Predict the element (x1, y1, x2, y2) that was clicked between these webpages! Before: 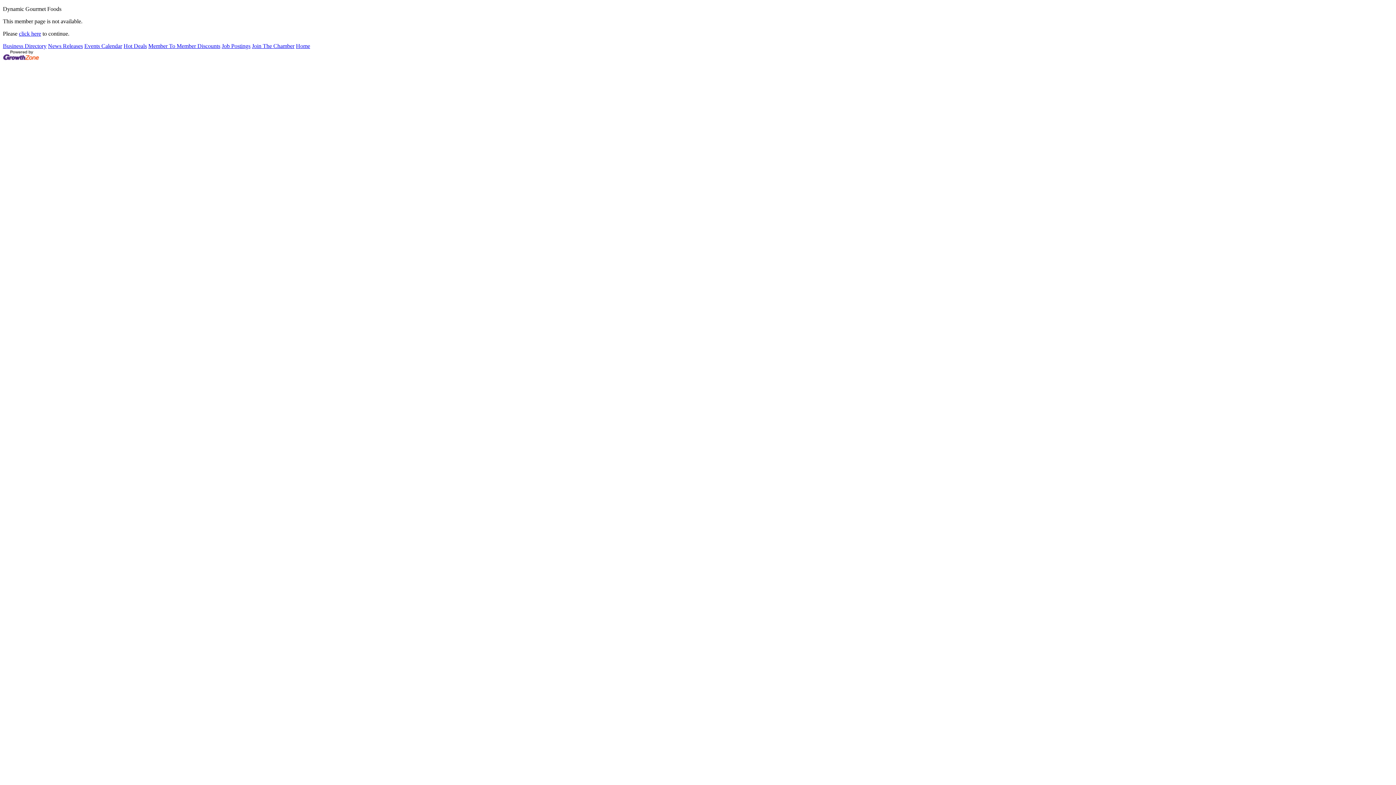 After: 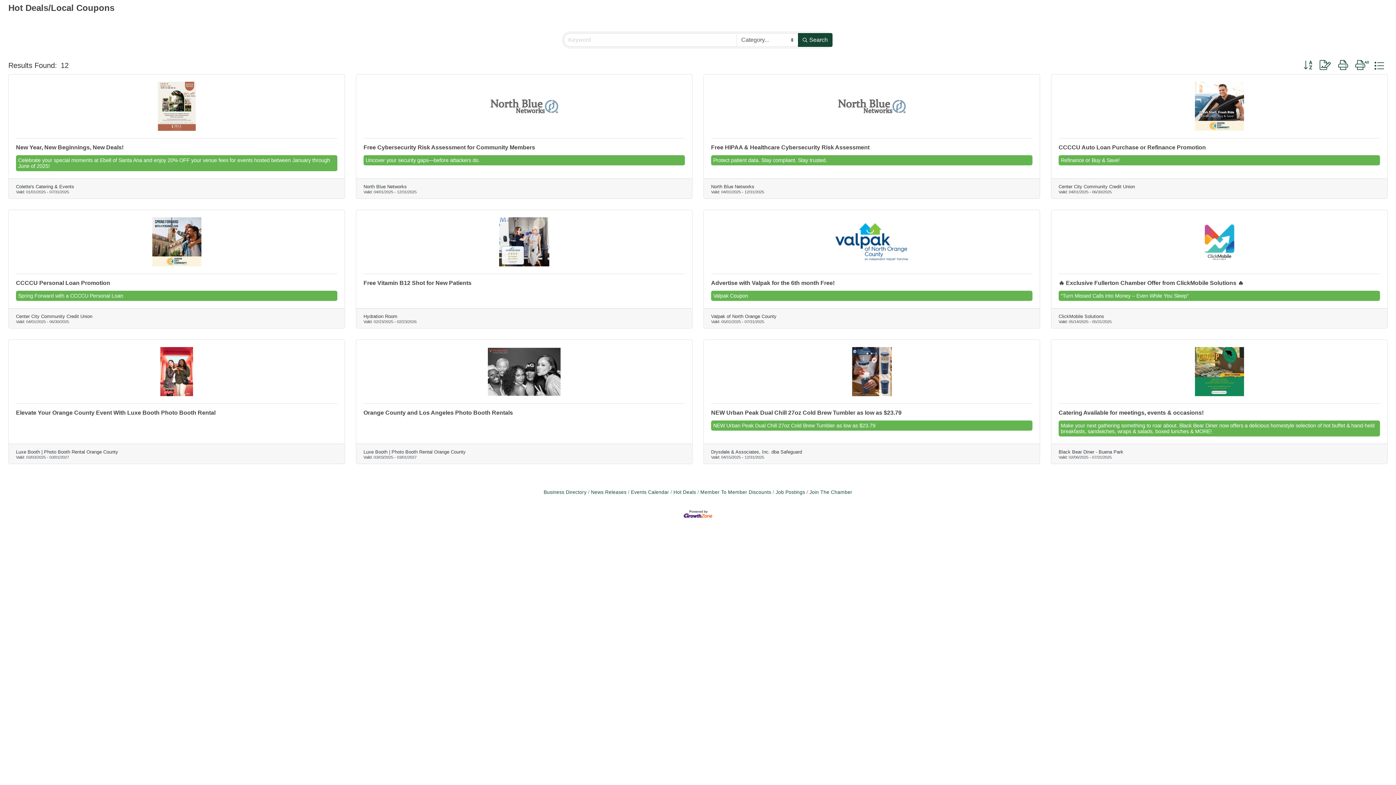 Action: label: Hot Deals bbox: (123, 42, 146, 49)